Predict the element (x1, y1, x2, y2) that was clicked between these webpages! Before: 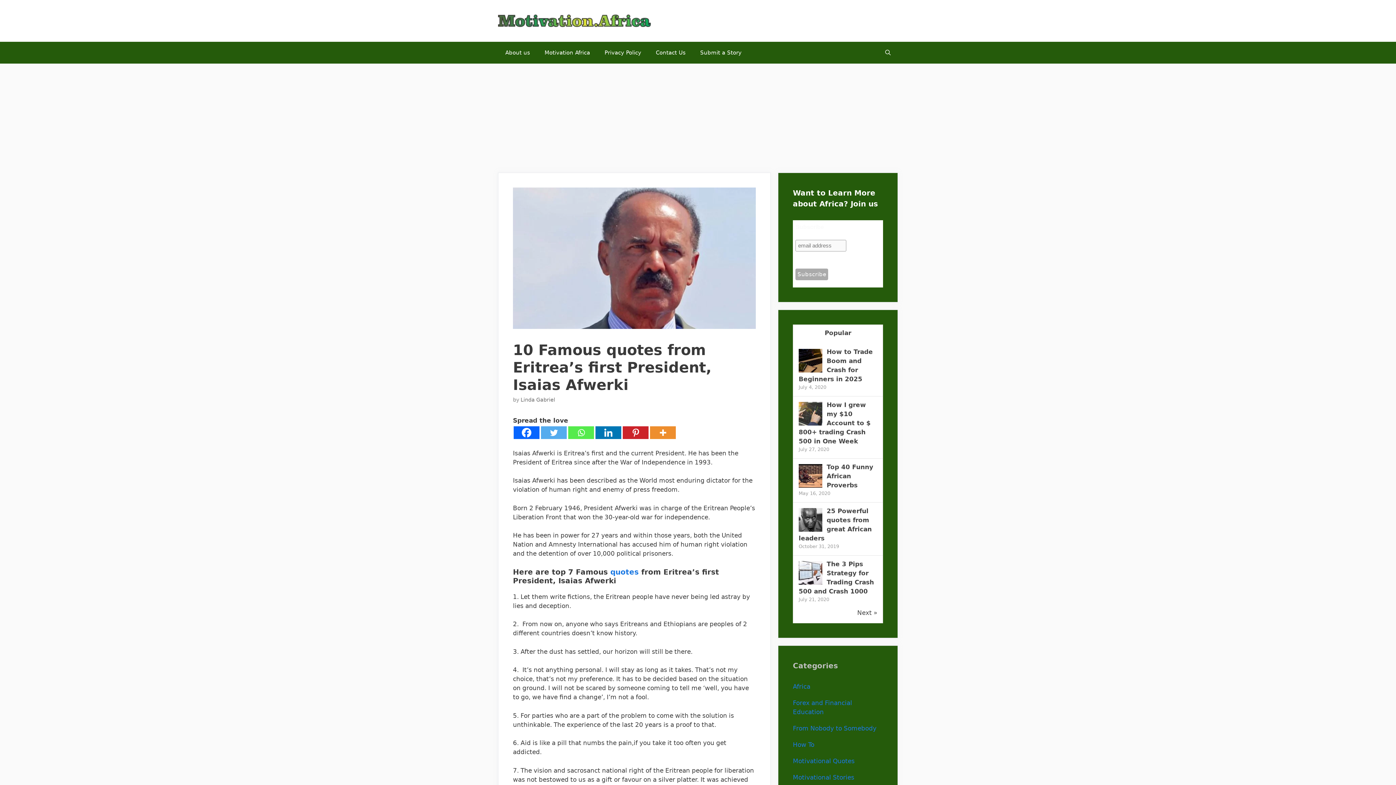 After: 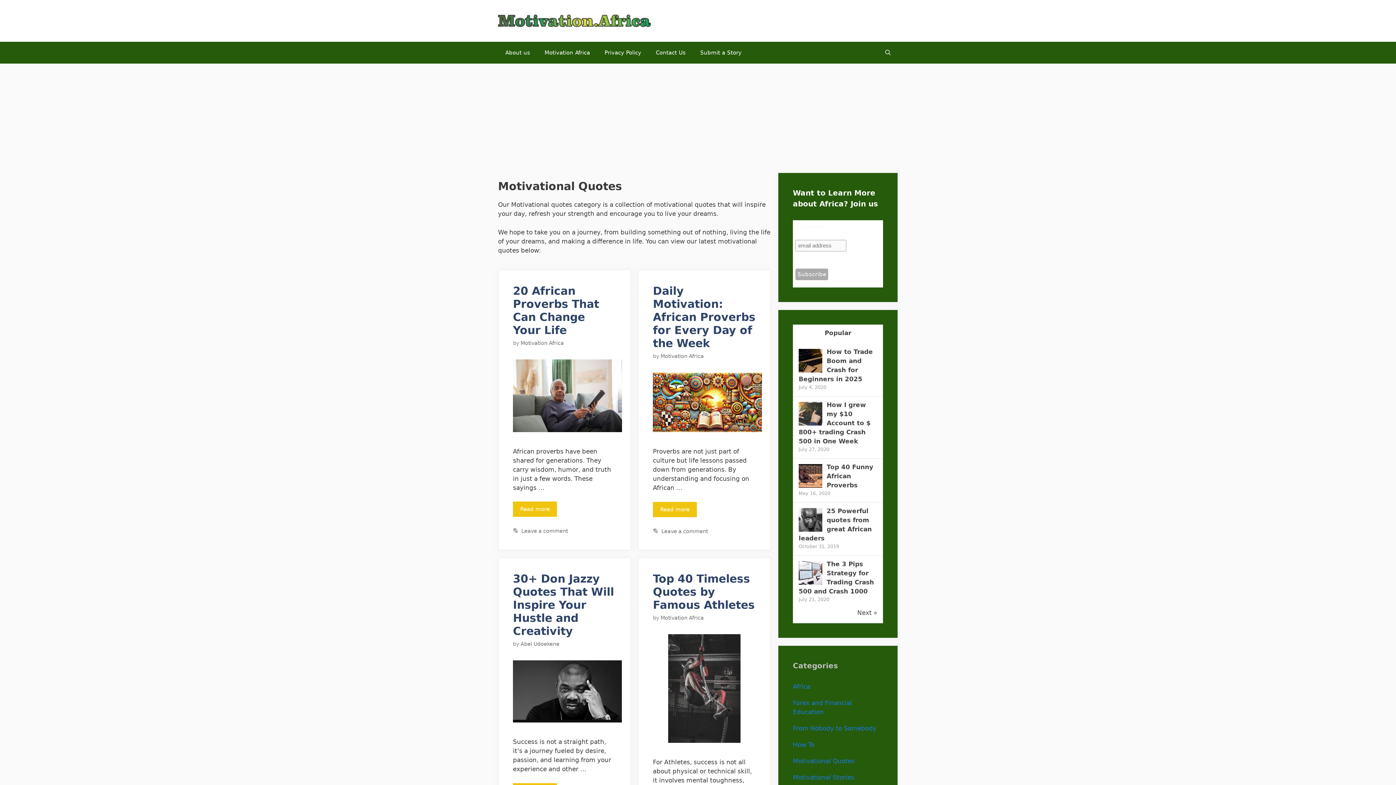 Action: bbox: (610, 567, 638, 576) label: quotes